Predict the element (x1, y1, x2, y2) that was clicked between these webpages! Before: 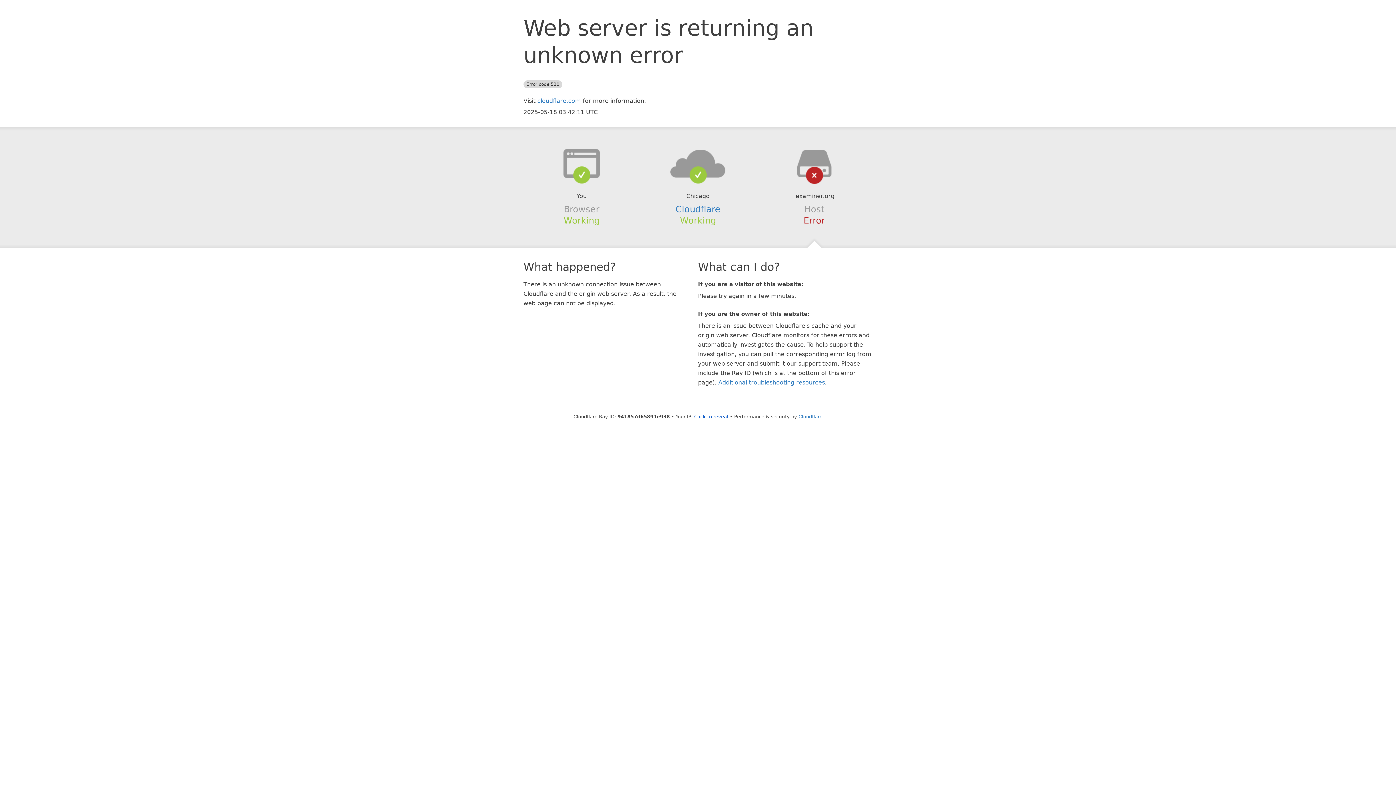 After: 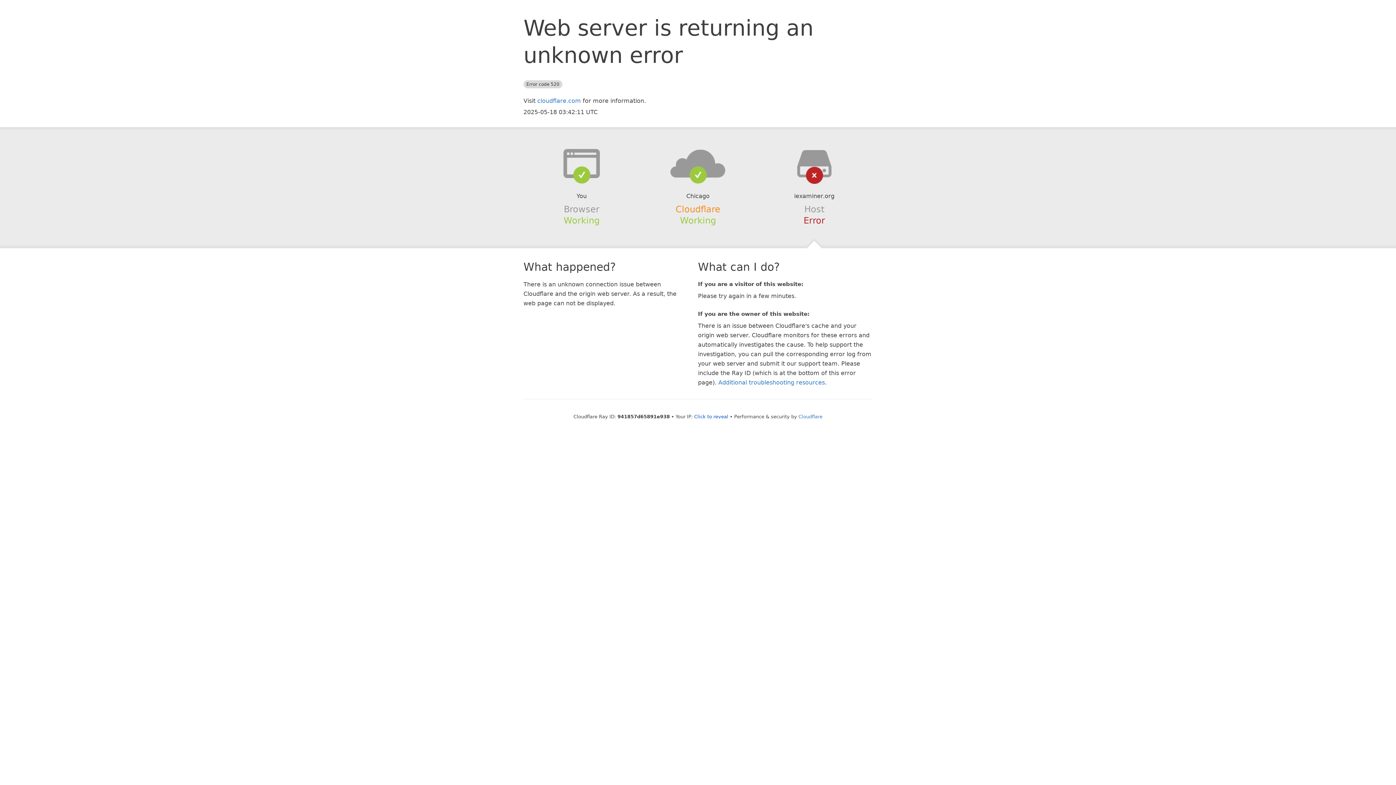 Action: bbox: (675, 204, 720, 214) label: Cloudflare